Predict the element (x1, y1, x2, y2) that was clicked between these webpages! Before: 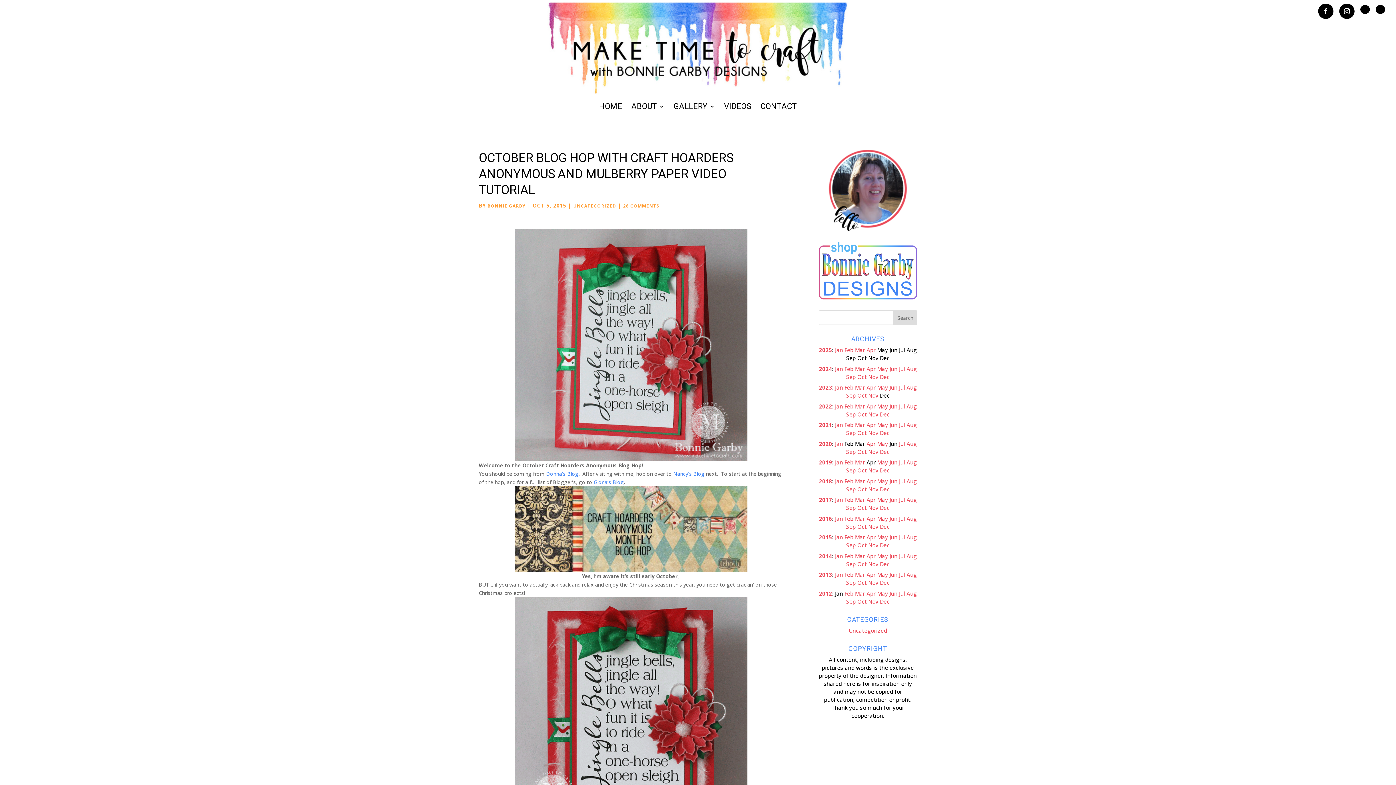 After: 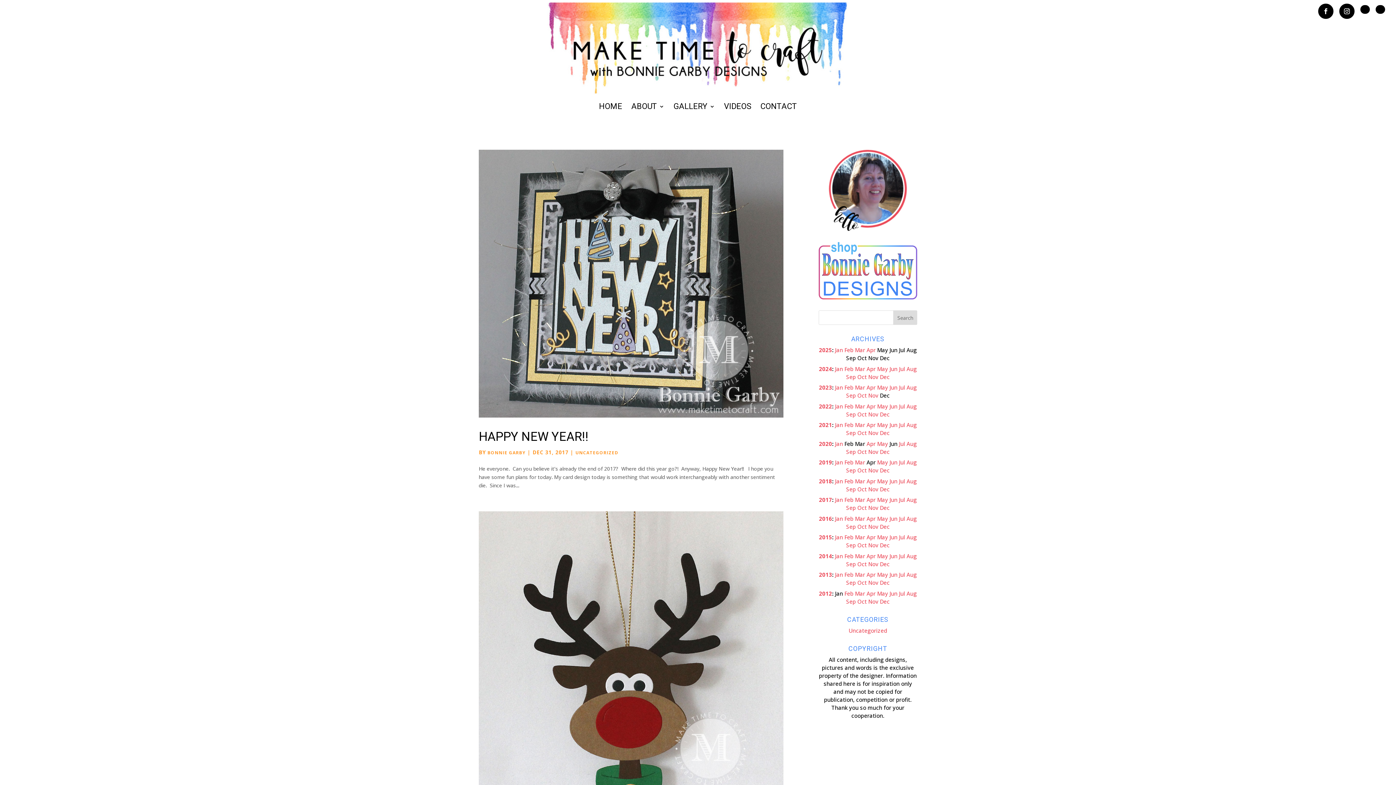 Action: label: Dec bbox: (880, 504, 889, 511)